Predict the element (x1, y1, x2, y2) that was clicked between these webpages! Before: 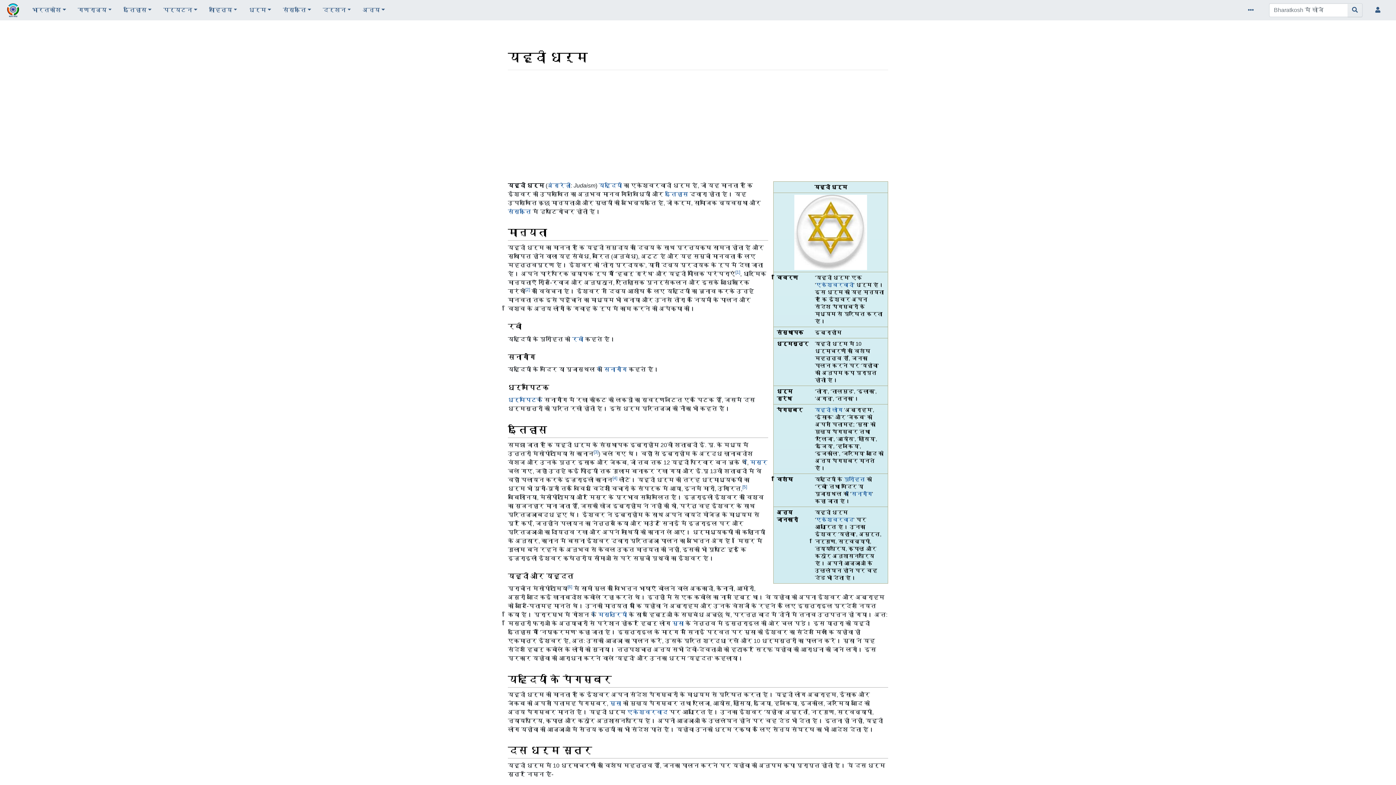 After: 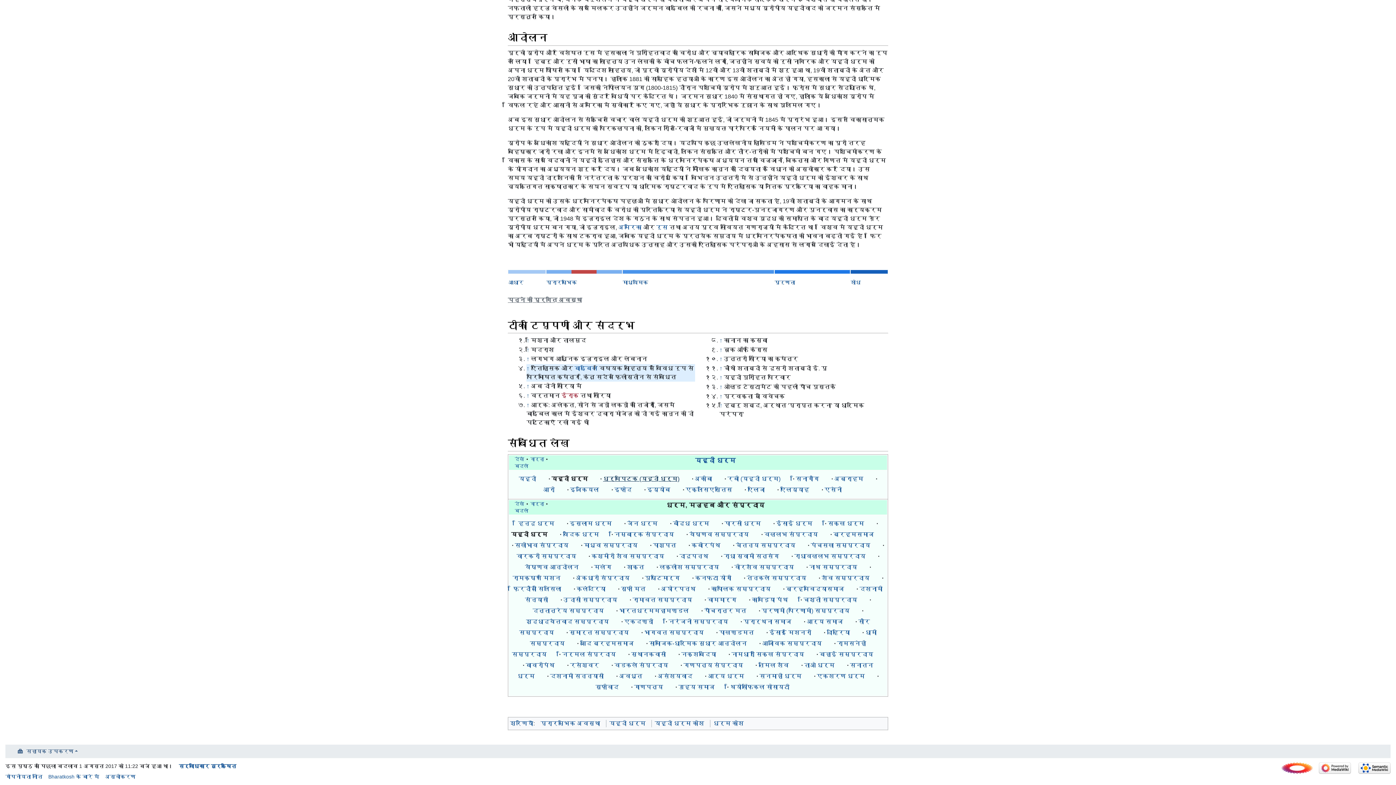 Action: bbox: (612, 475, 617, 480) label: [4]